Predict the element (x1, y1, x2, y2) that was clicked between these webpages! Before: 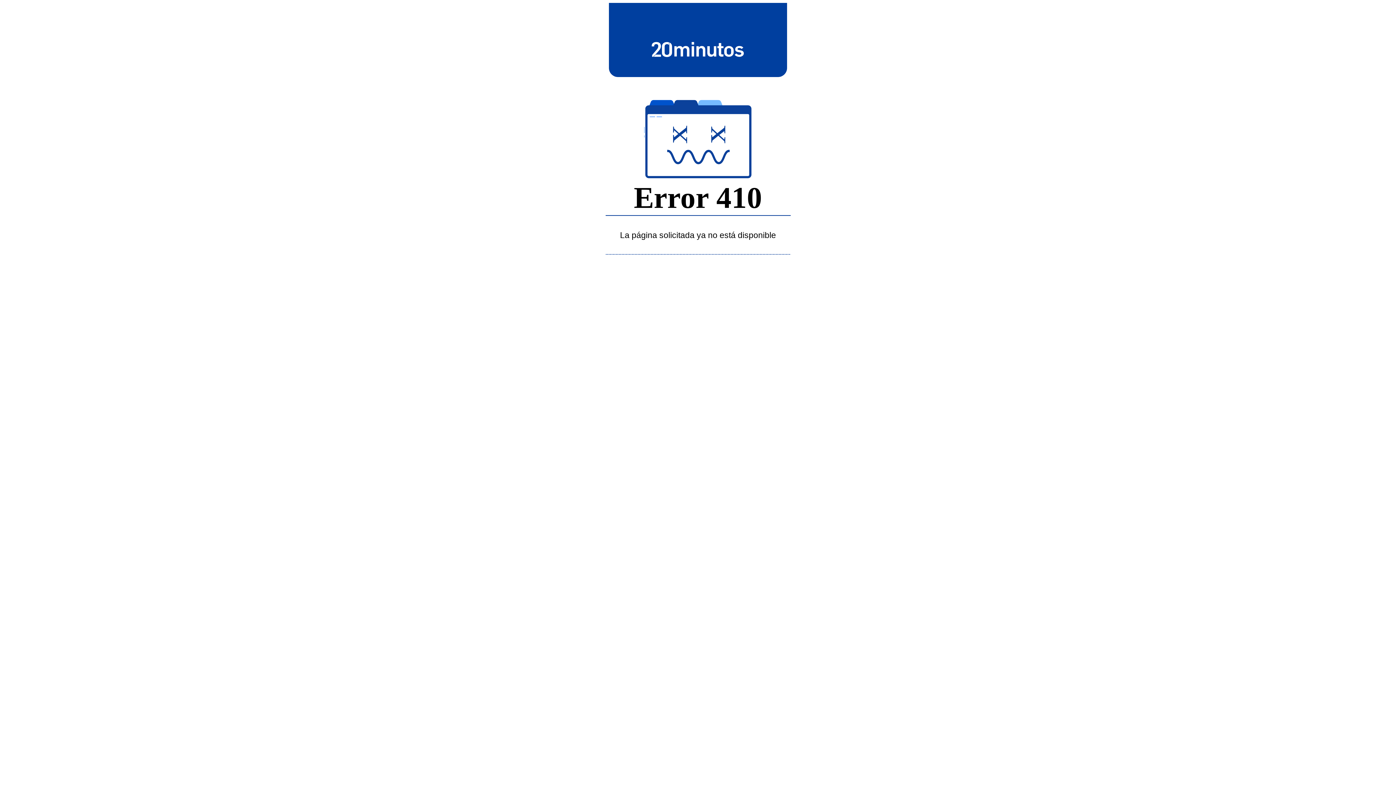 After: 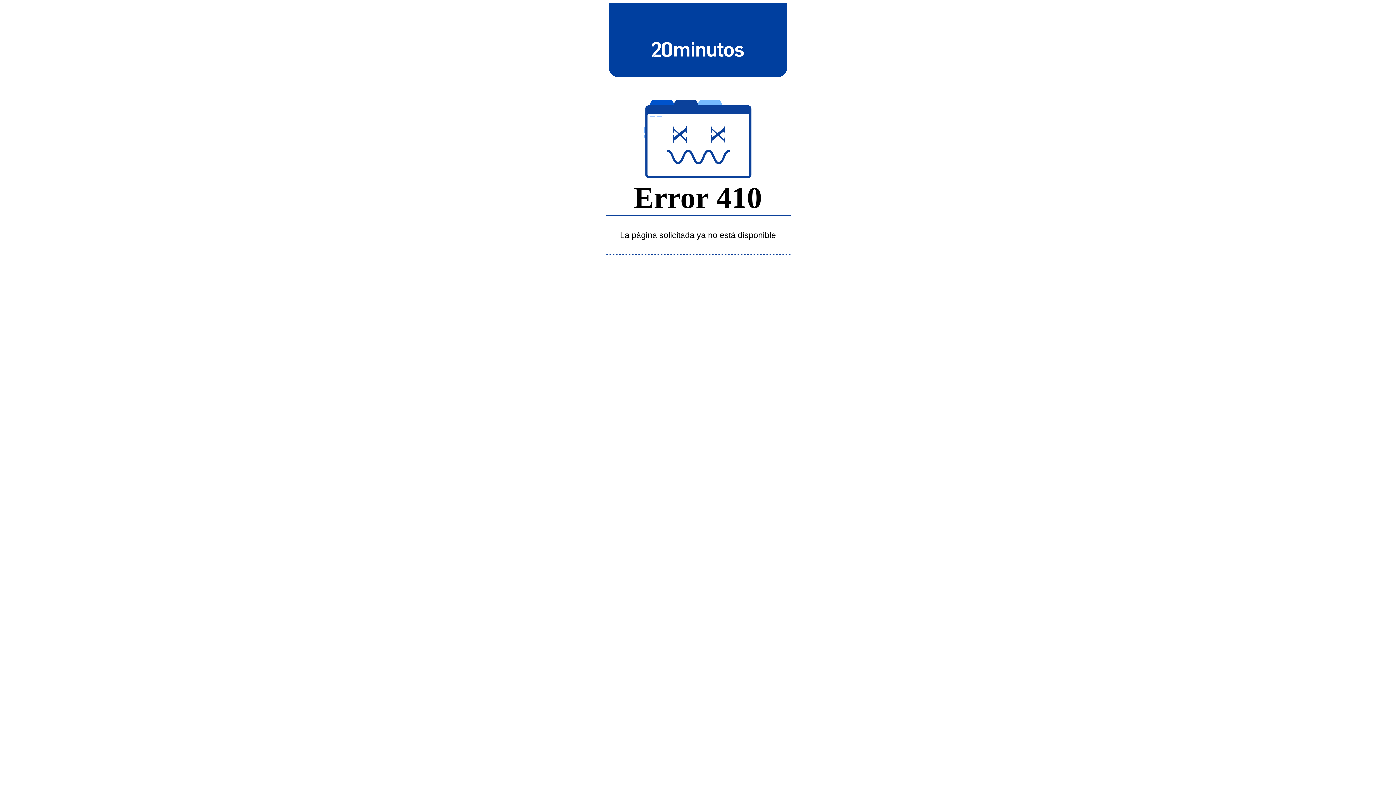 Action: bbox: (643, 39, 752, 58)